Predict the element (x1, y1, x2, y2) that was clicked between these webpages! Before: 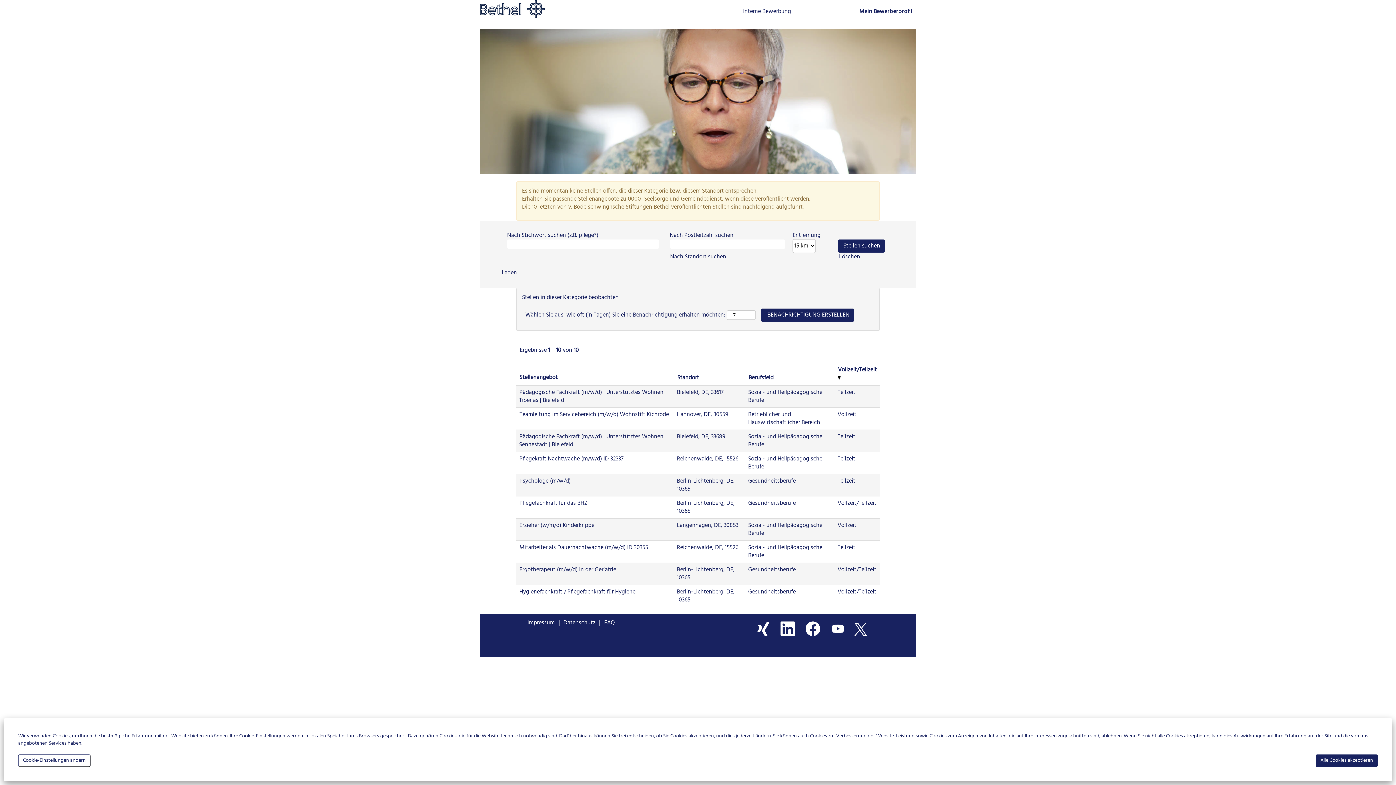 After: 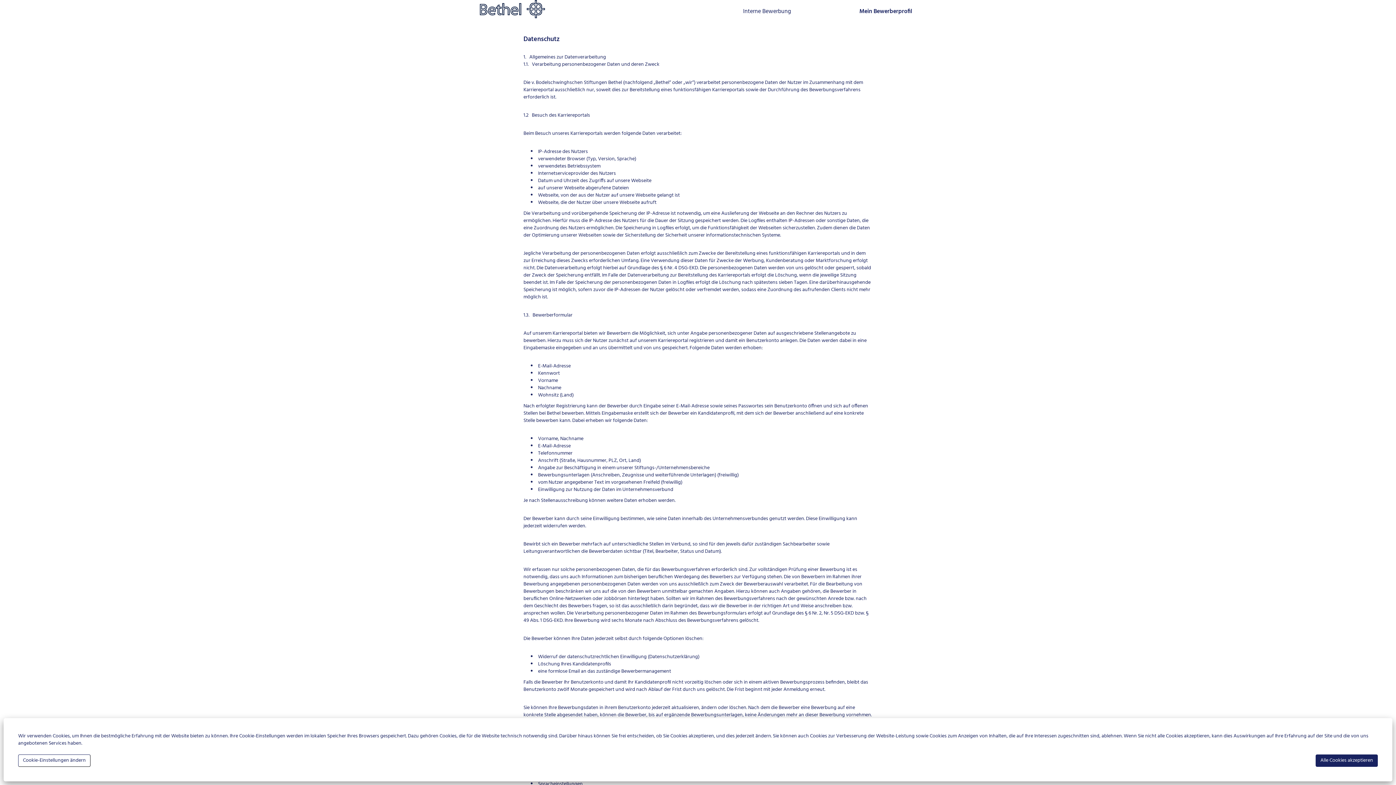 Action: bbox: (563, 620, 596, 626) label: Datenschutz